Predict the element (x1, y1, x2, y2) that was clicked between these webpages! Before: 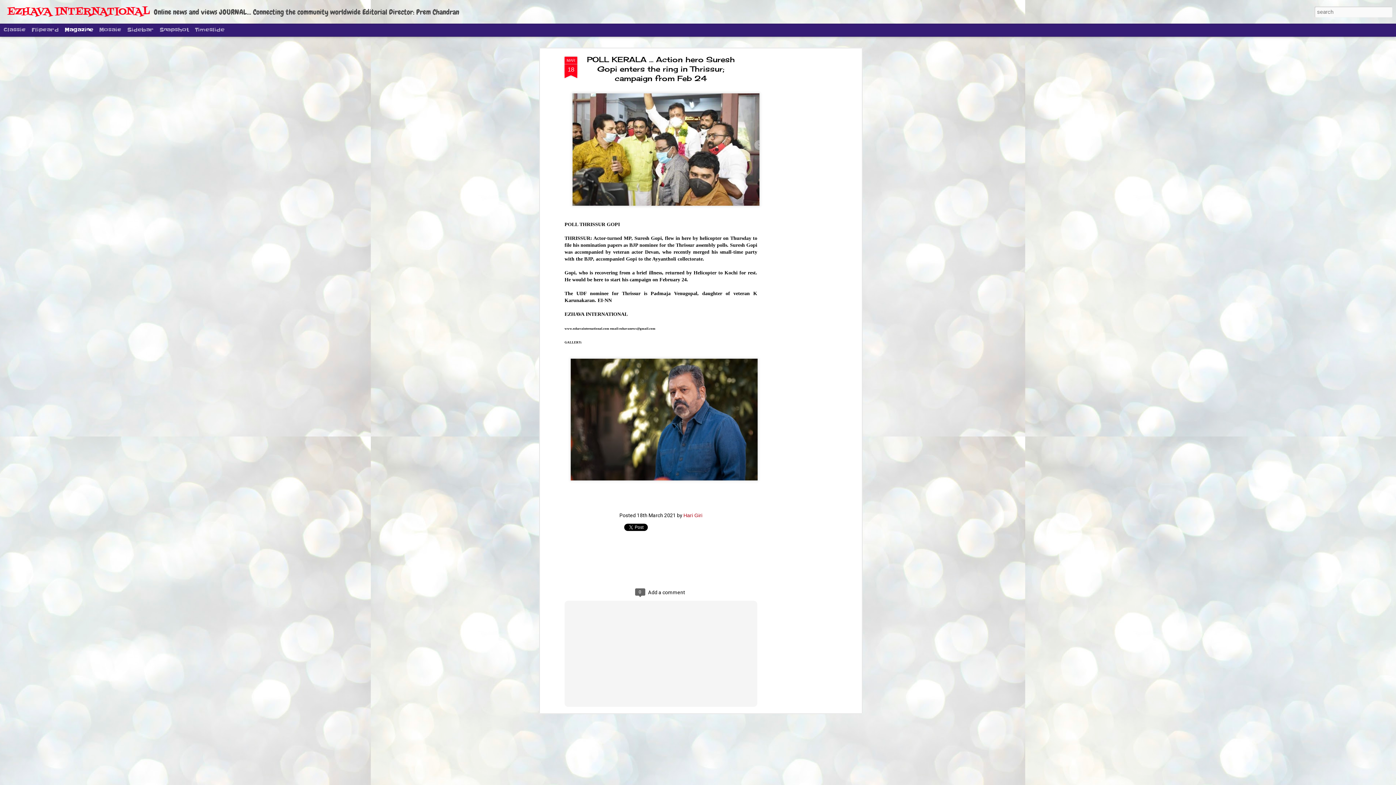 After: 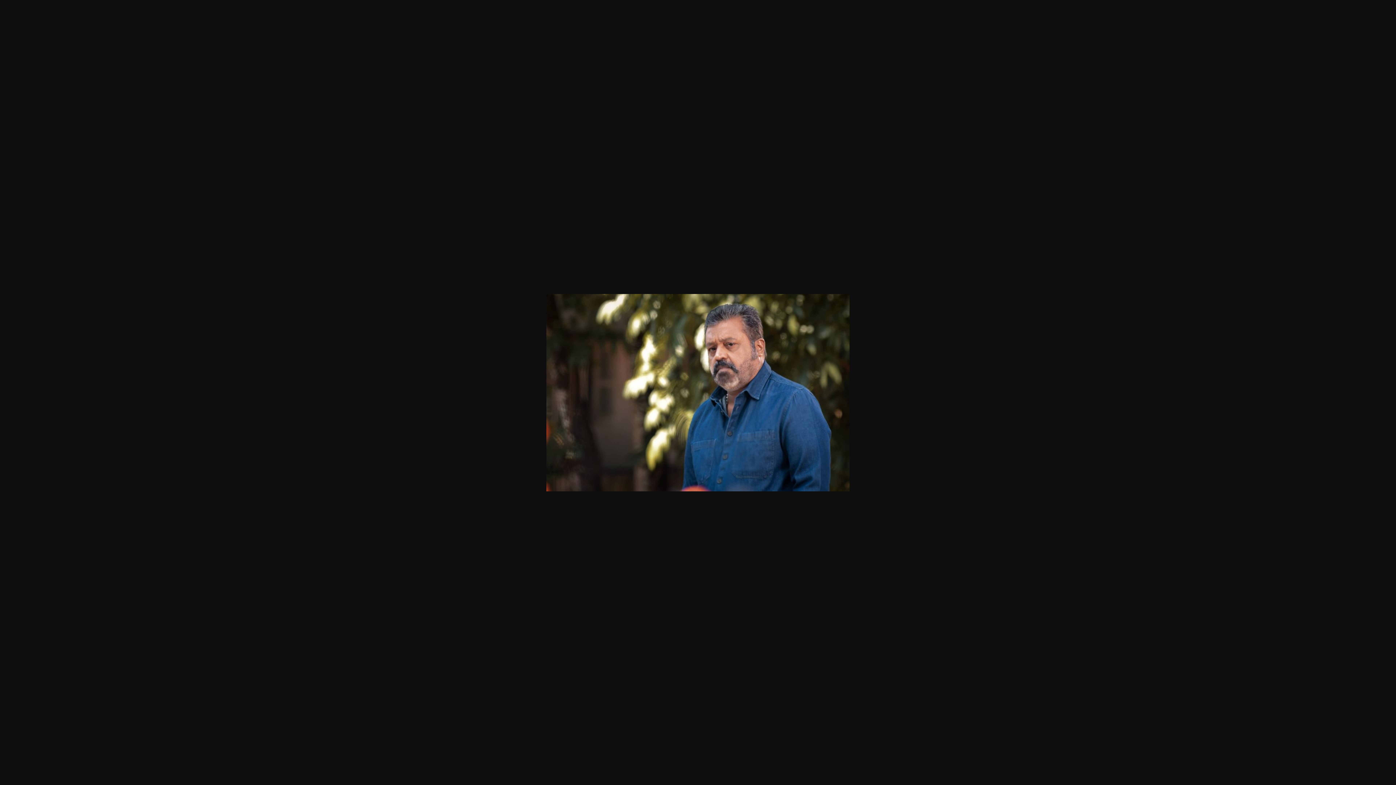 Action: bbox: (568, 483, 760, 487)